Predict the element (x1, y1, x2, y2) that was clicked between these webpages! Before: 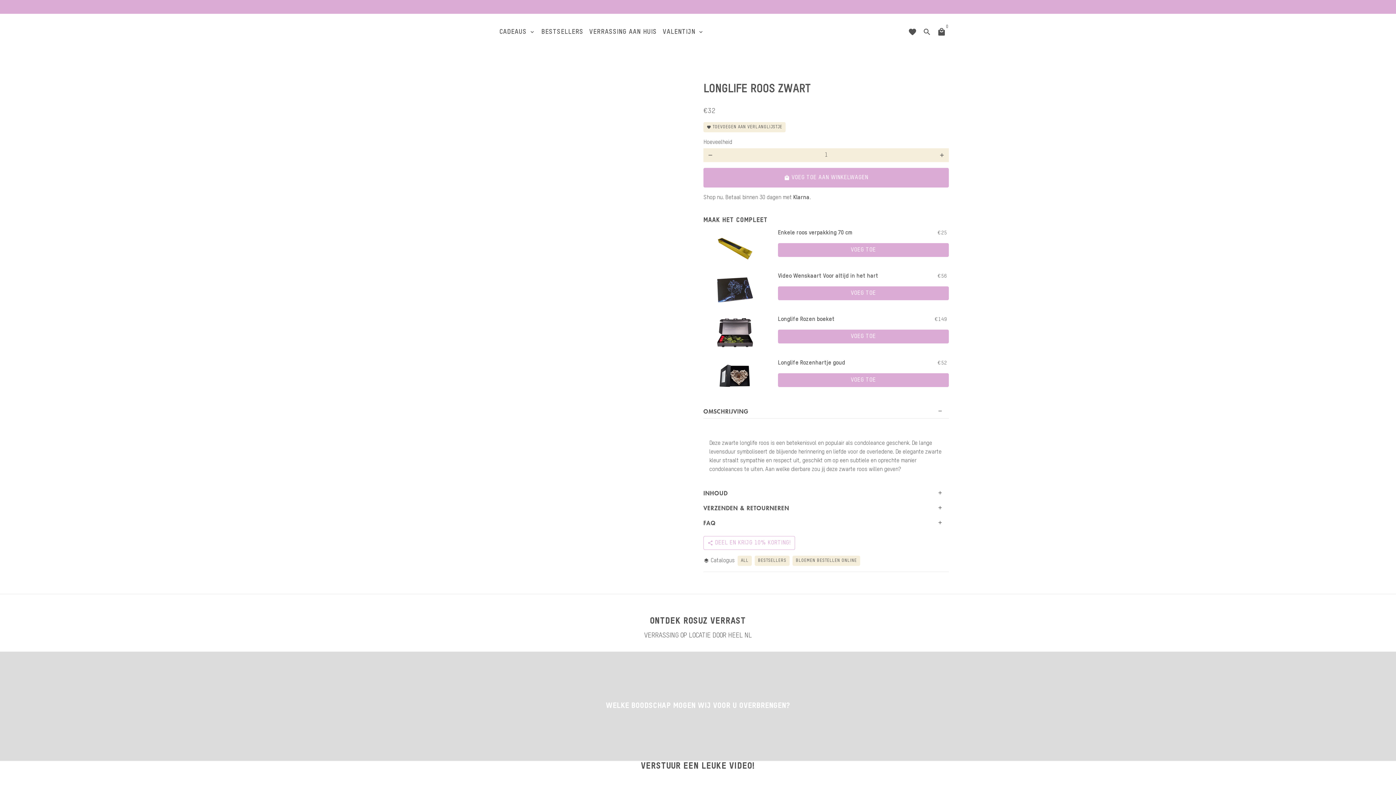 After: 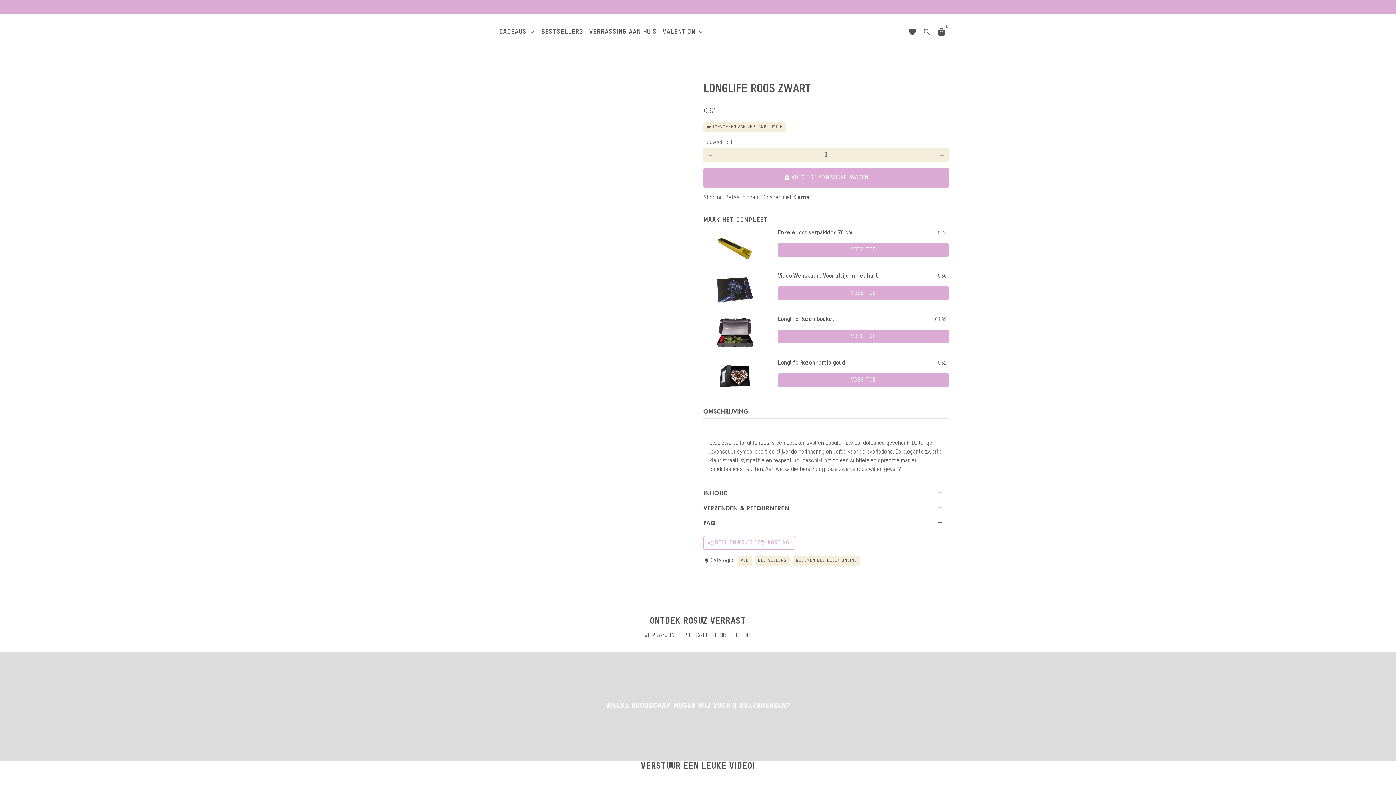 Action: bbox: (454, 73, 454, 74)